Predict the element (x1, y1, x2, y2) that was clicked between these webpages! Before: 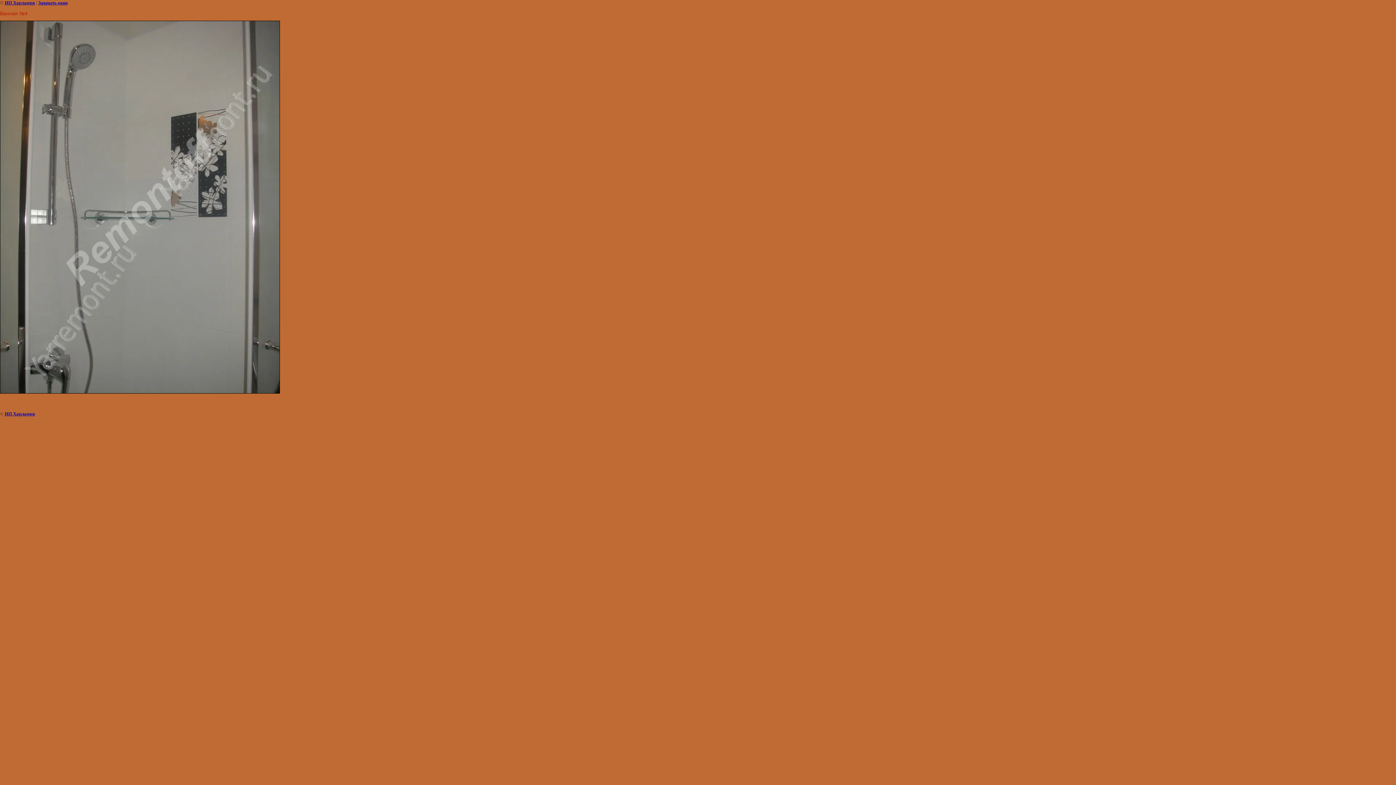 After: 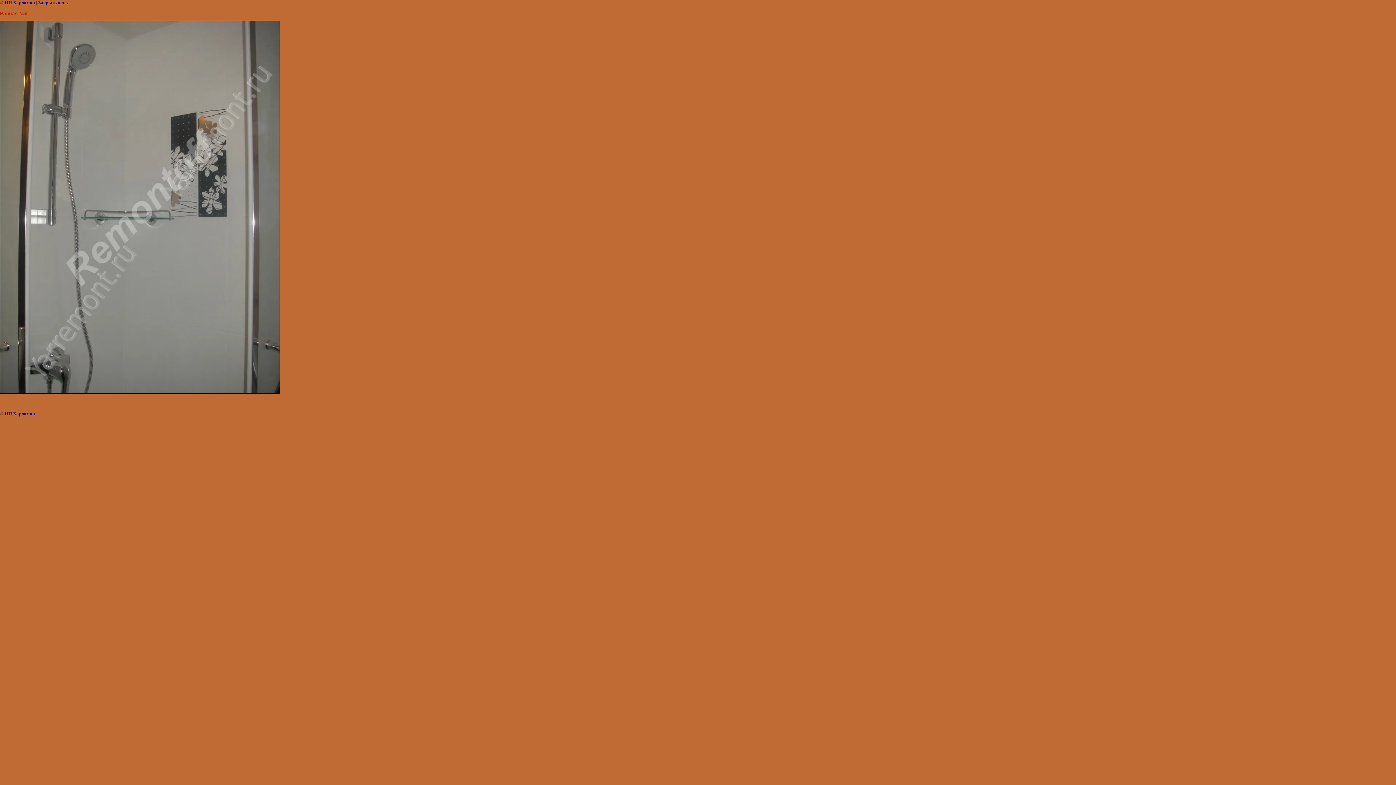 Action: bbox: (38, 0, 68, 5) label: Закрыть окно